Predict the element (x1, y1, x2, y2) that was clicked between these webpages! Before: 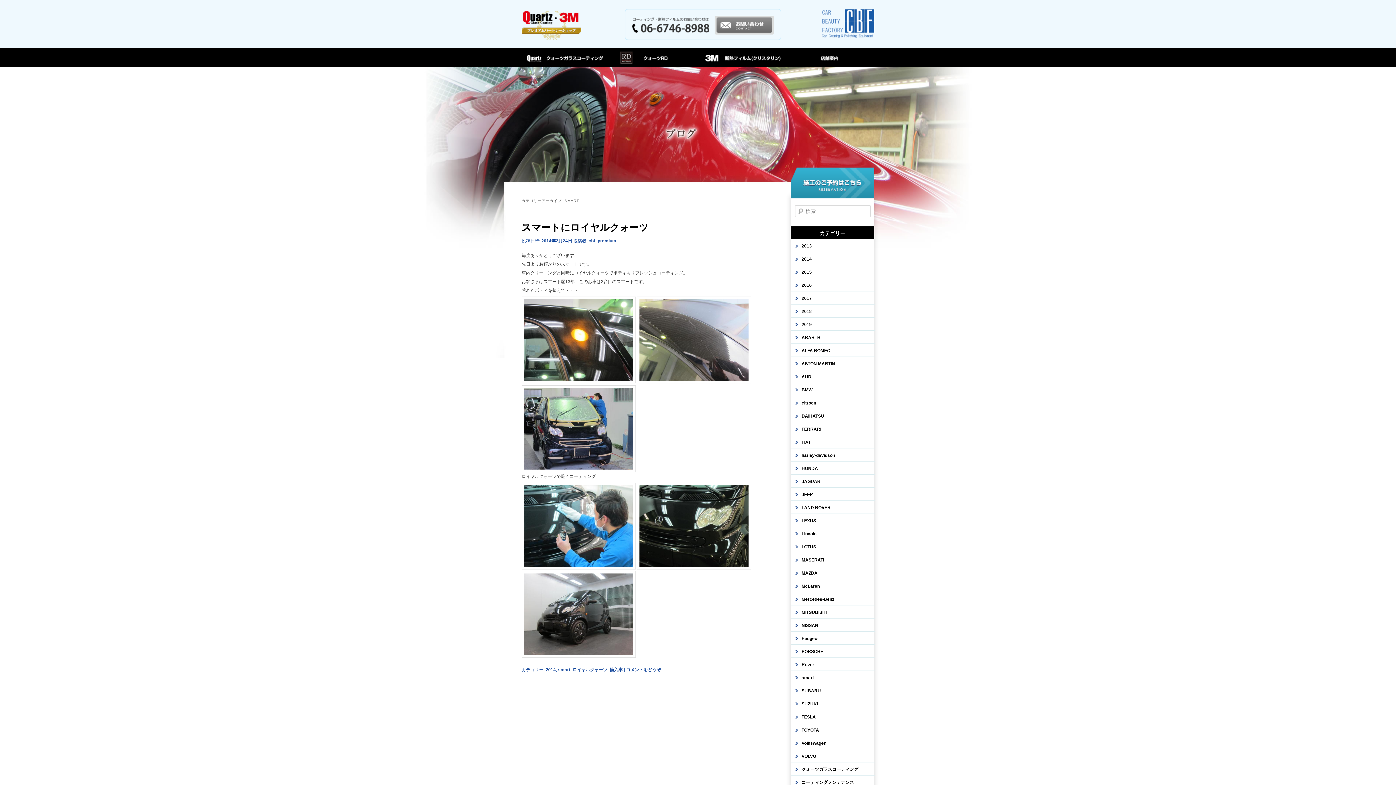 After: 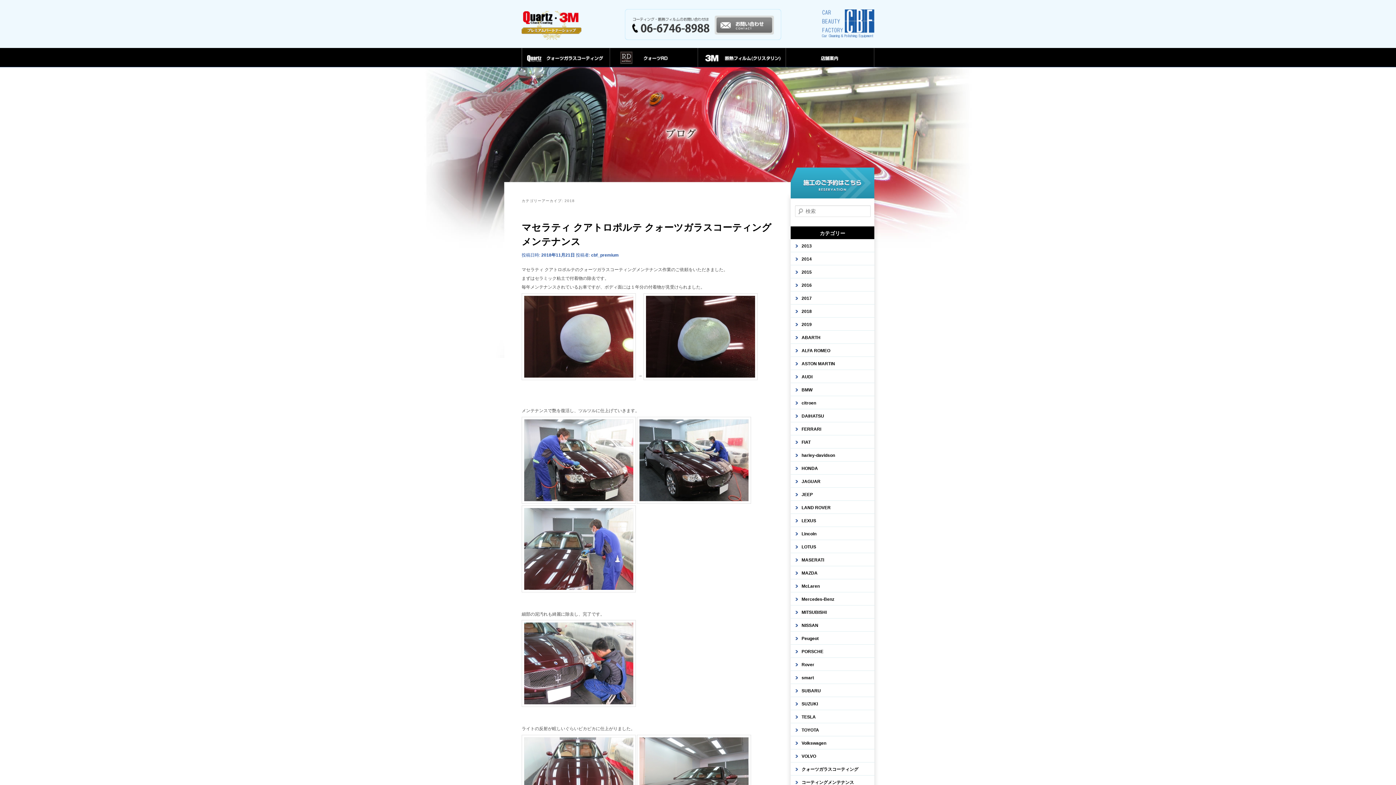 Action: label: 2018 bbox: (801, 309, 812, 314)